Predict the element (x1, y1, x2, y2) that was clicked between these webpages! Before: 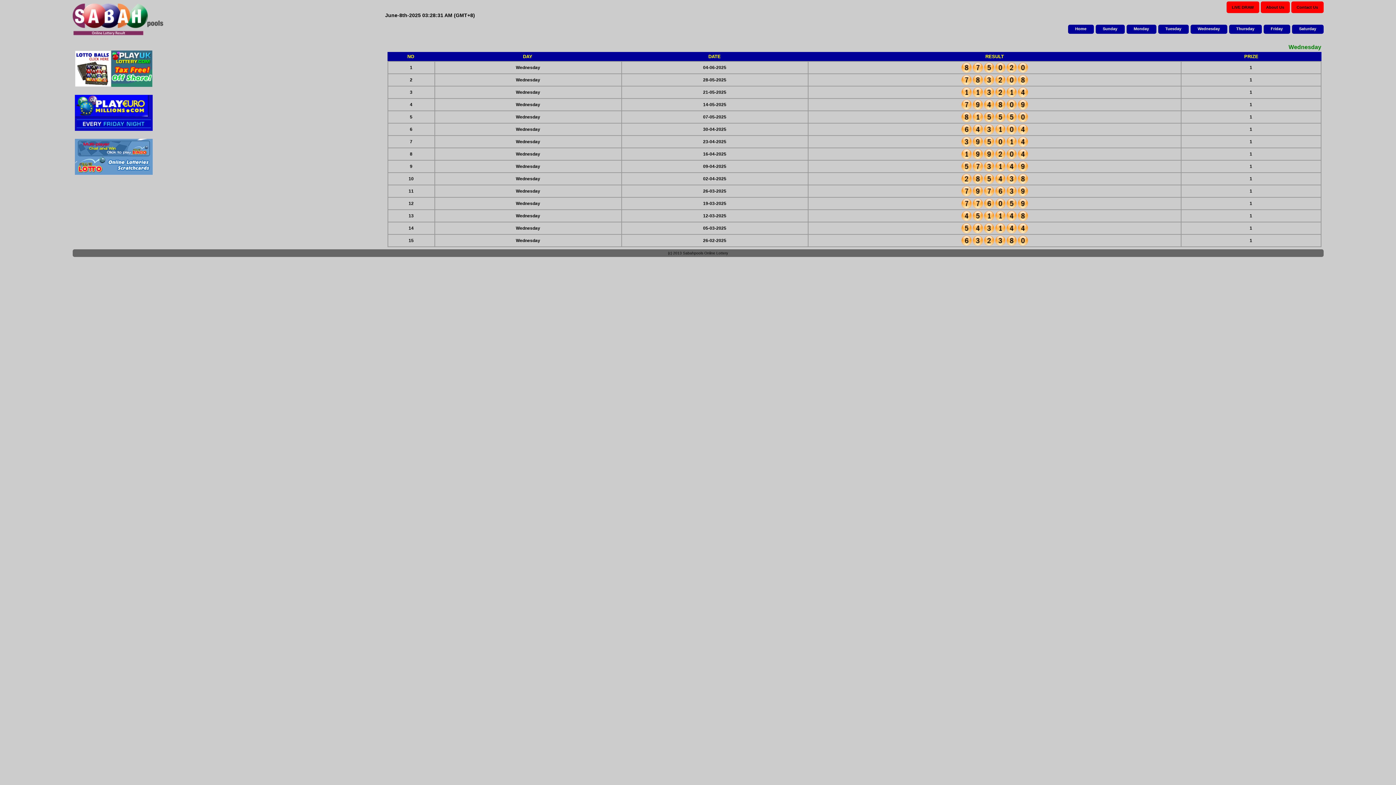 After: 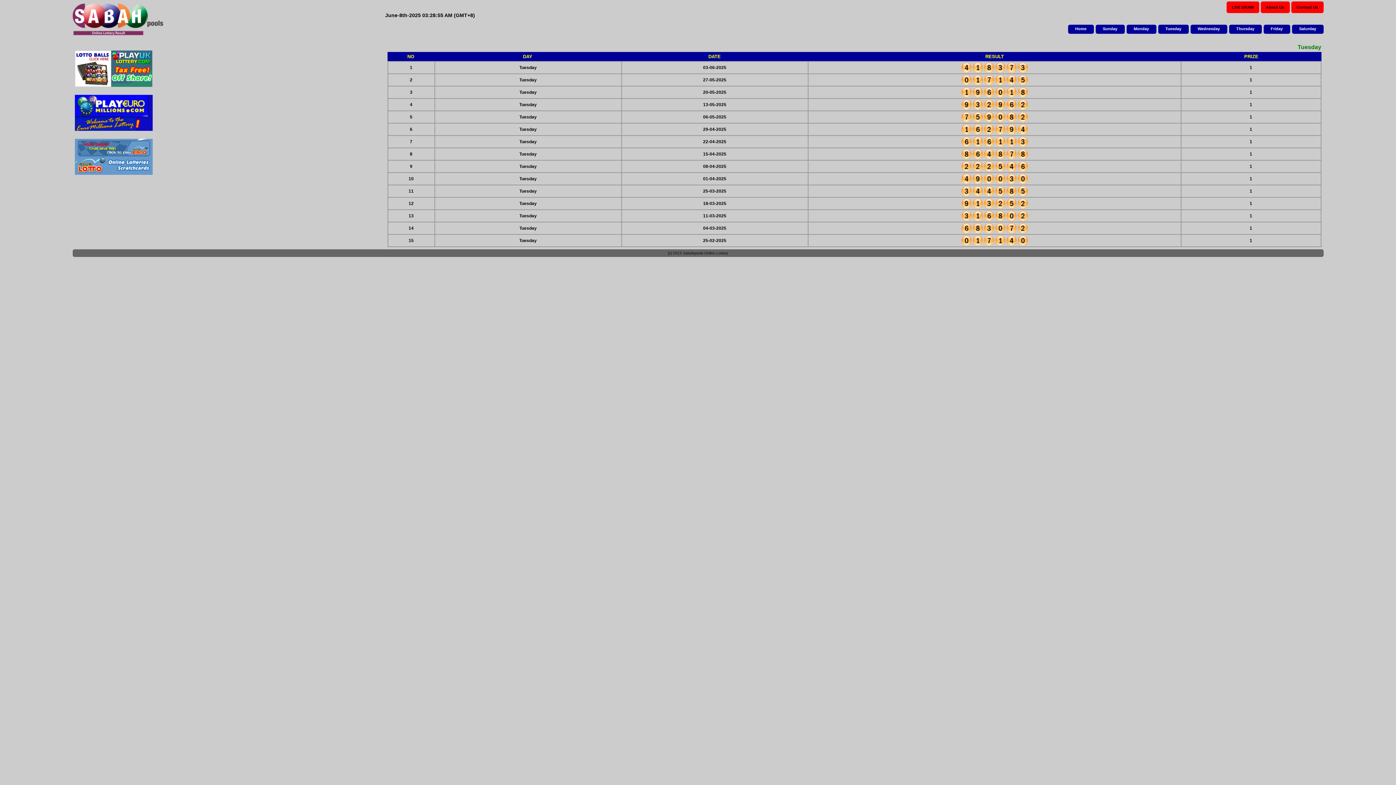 Action: bbox: (1165, 26, 1181, 30) label: Tuesday